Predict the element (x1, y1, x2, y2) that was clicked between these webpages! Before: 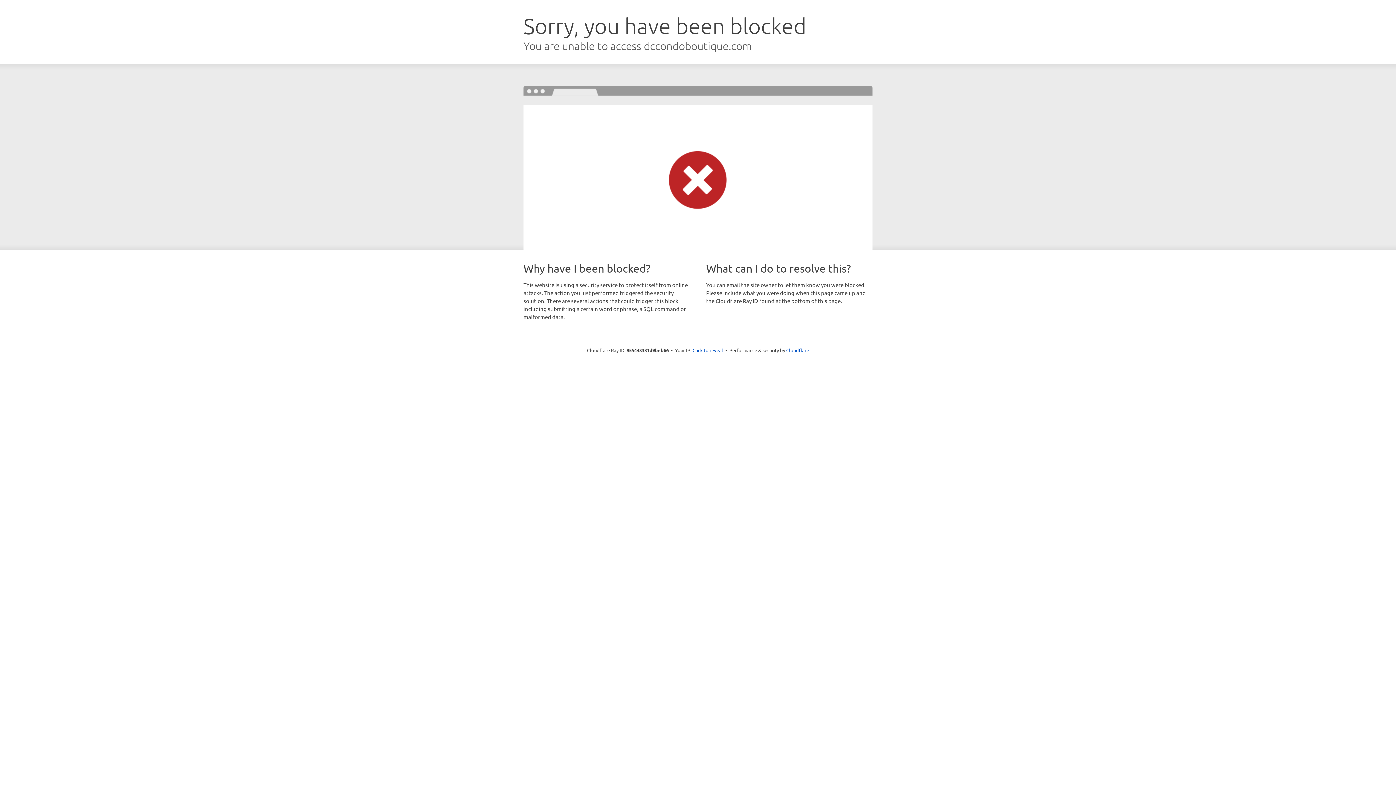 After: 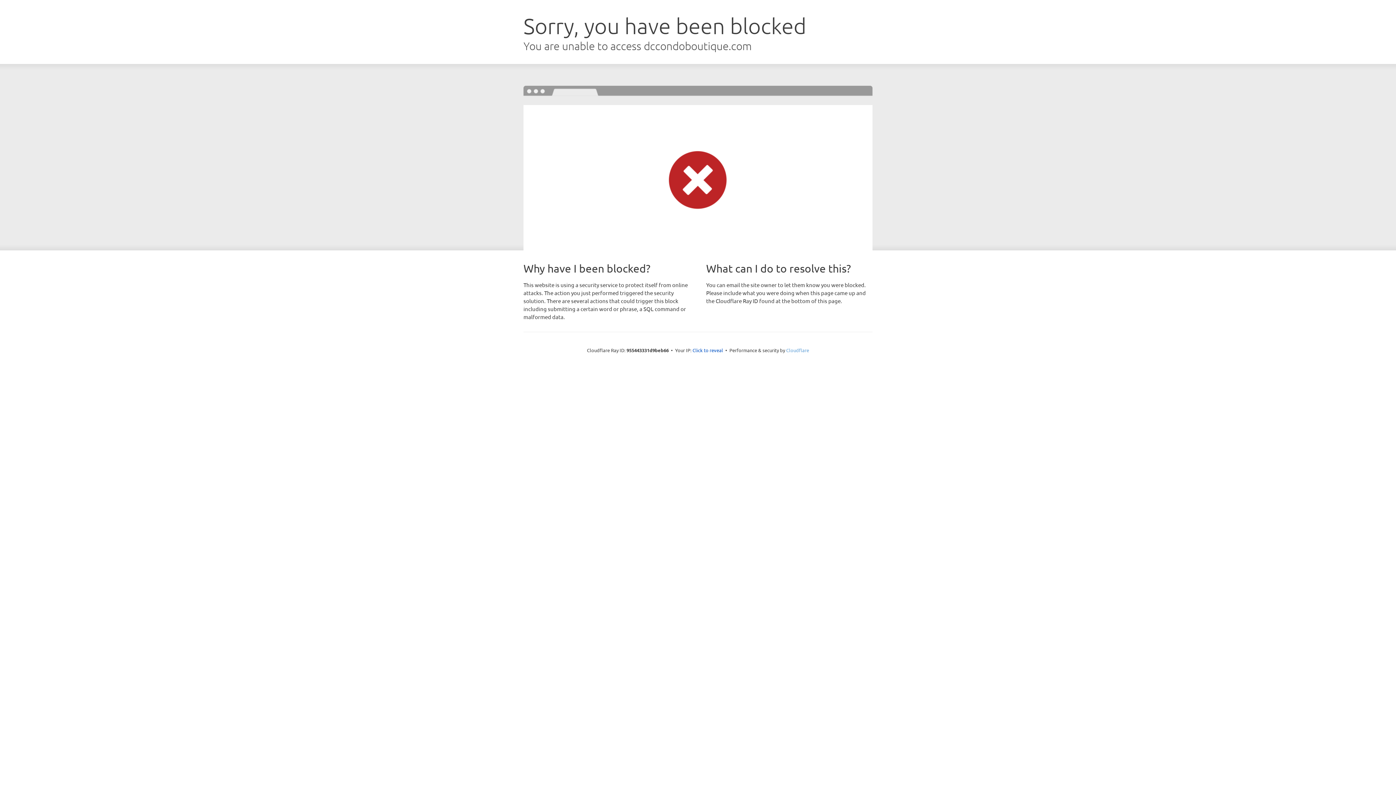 Action: bbox: (786, 347, 809, 353) label: Cloudflare